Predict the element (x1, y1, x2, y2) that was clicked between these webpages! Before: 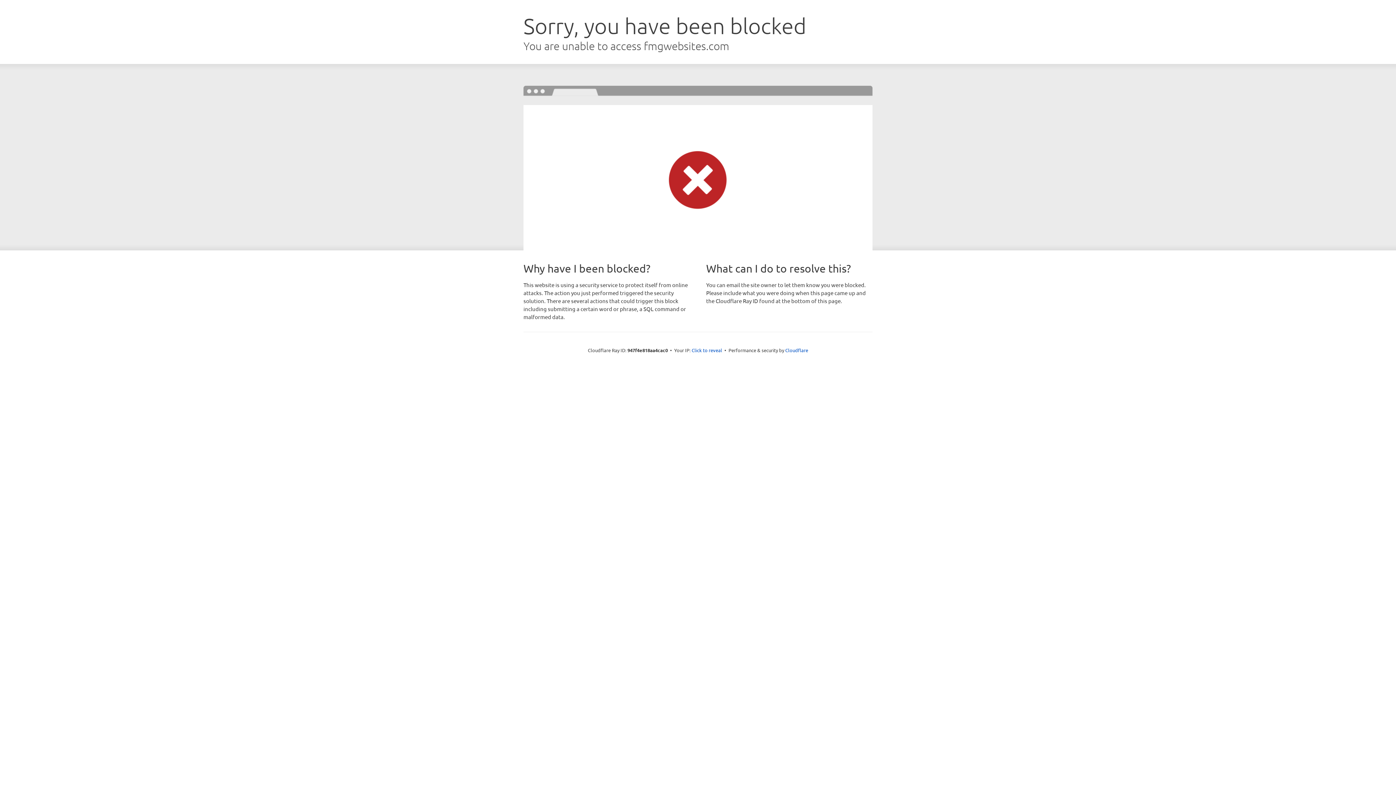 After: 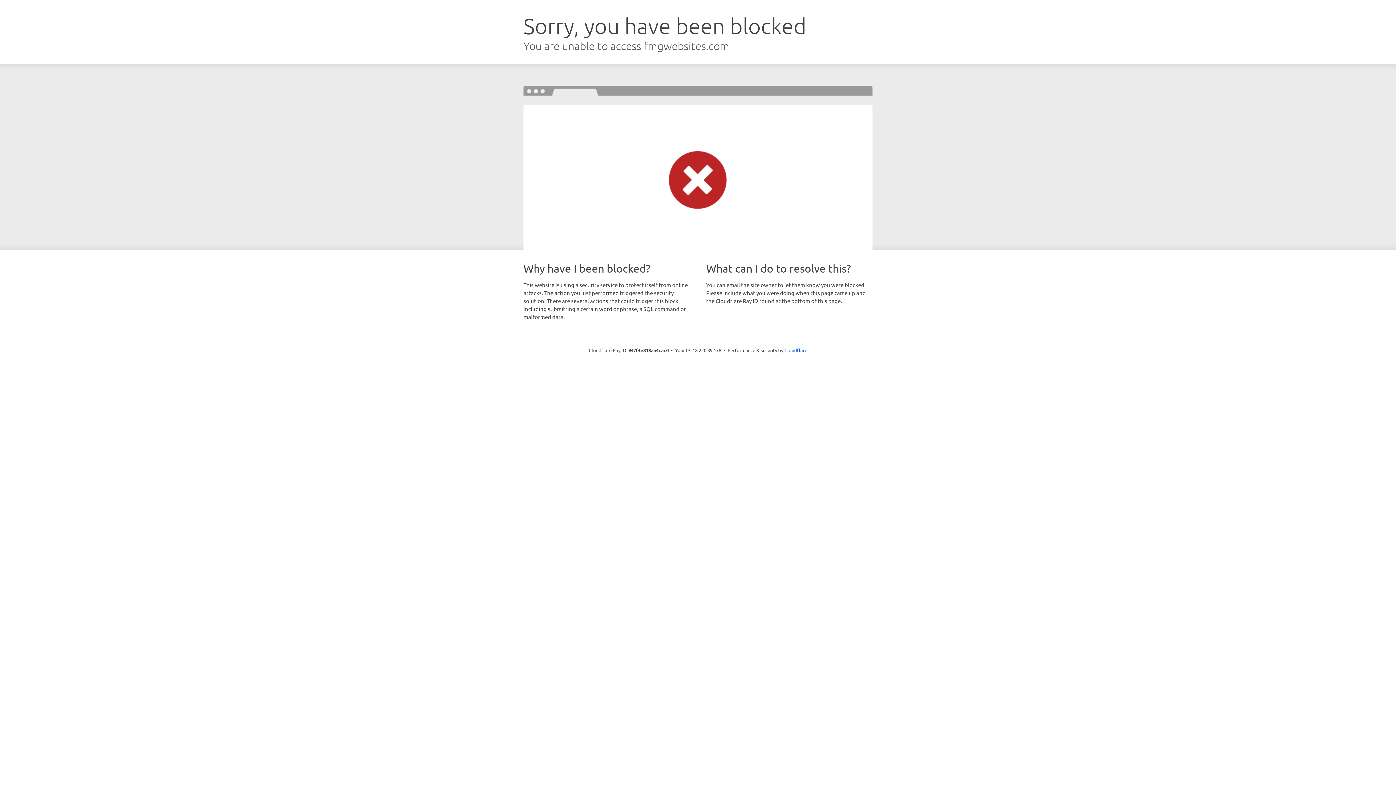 Action: label: Click to reveal bbox: (691, 346, 722, 353)